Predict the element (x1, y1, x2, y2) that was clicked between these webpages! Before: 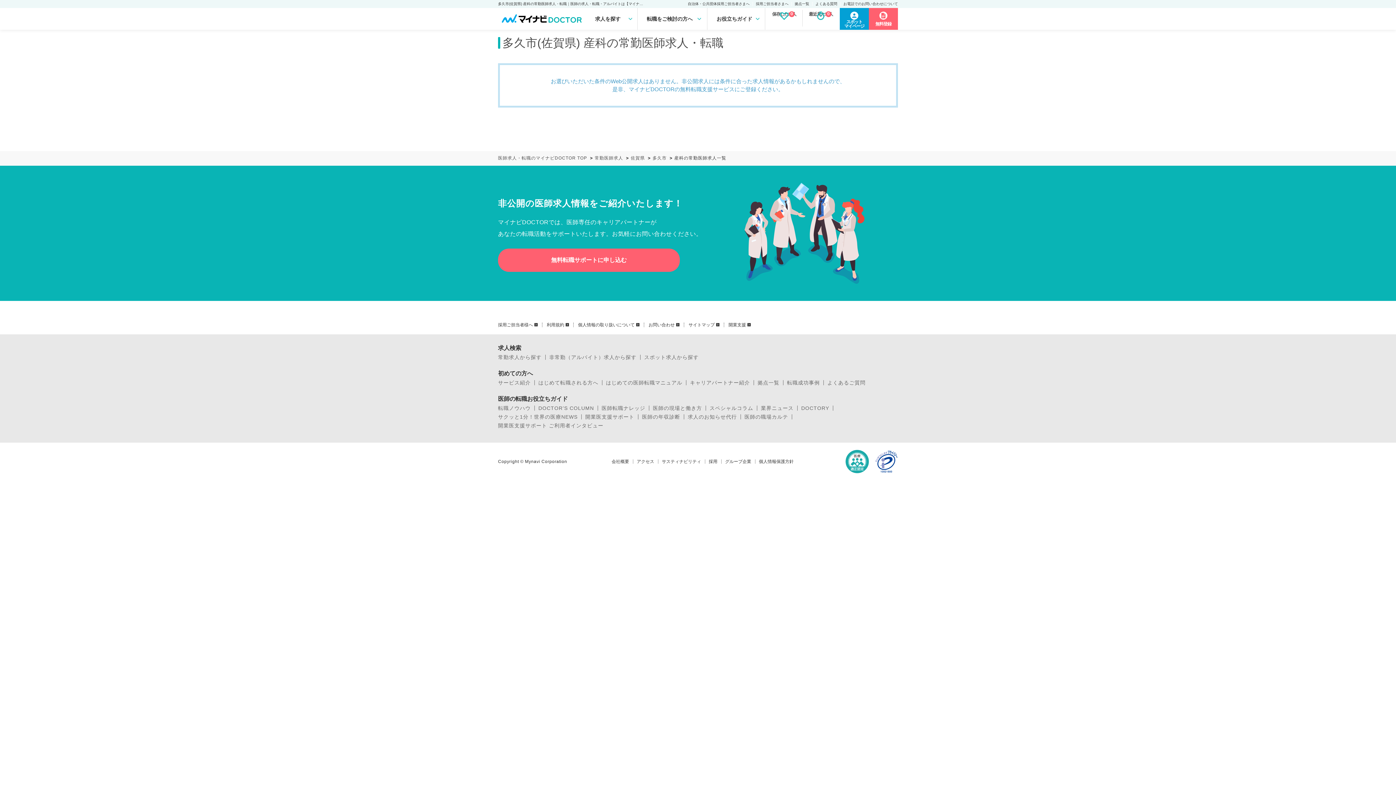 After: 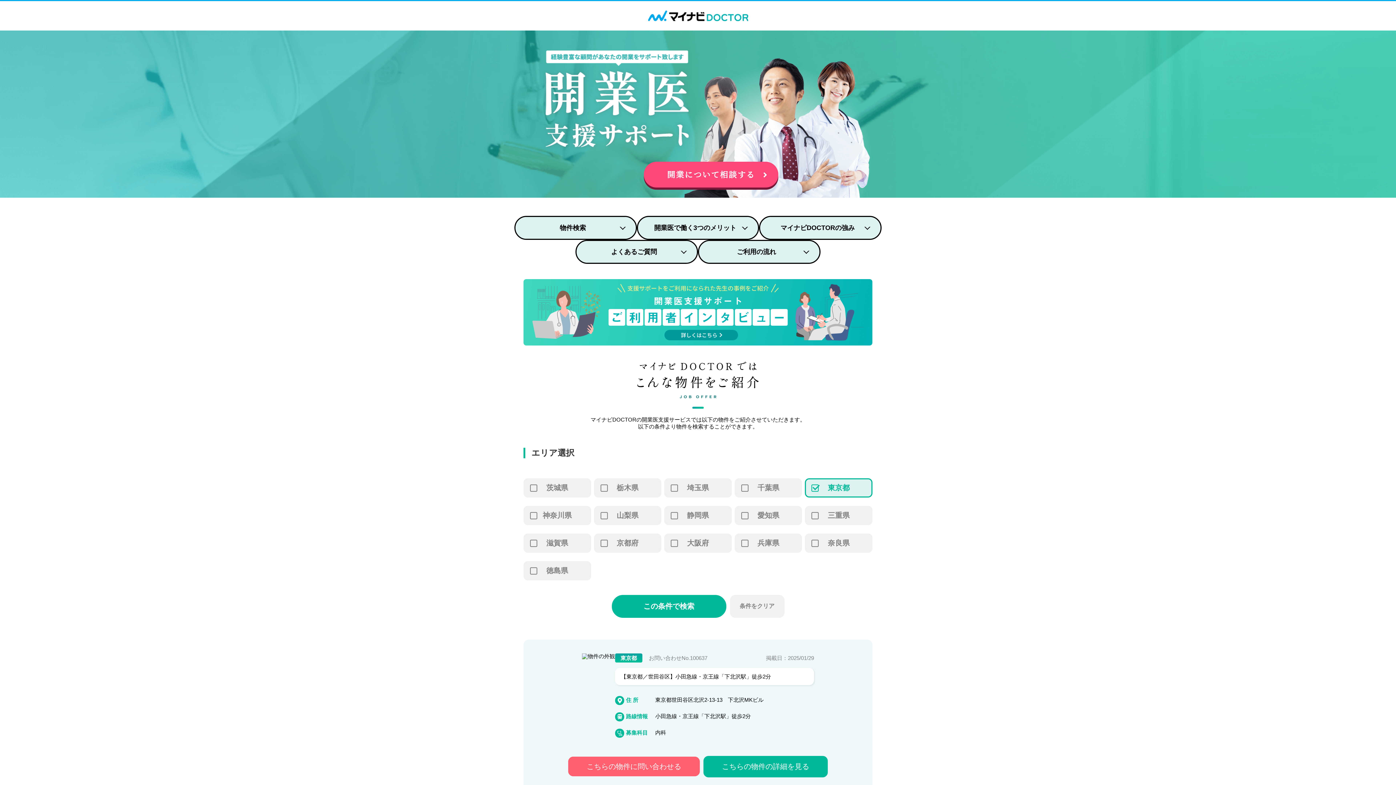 Action: label: 開業支援 bbox: (728, 322, 750, 327)